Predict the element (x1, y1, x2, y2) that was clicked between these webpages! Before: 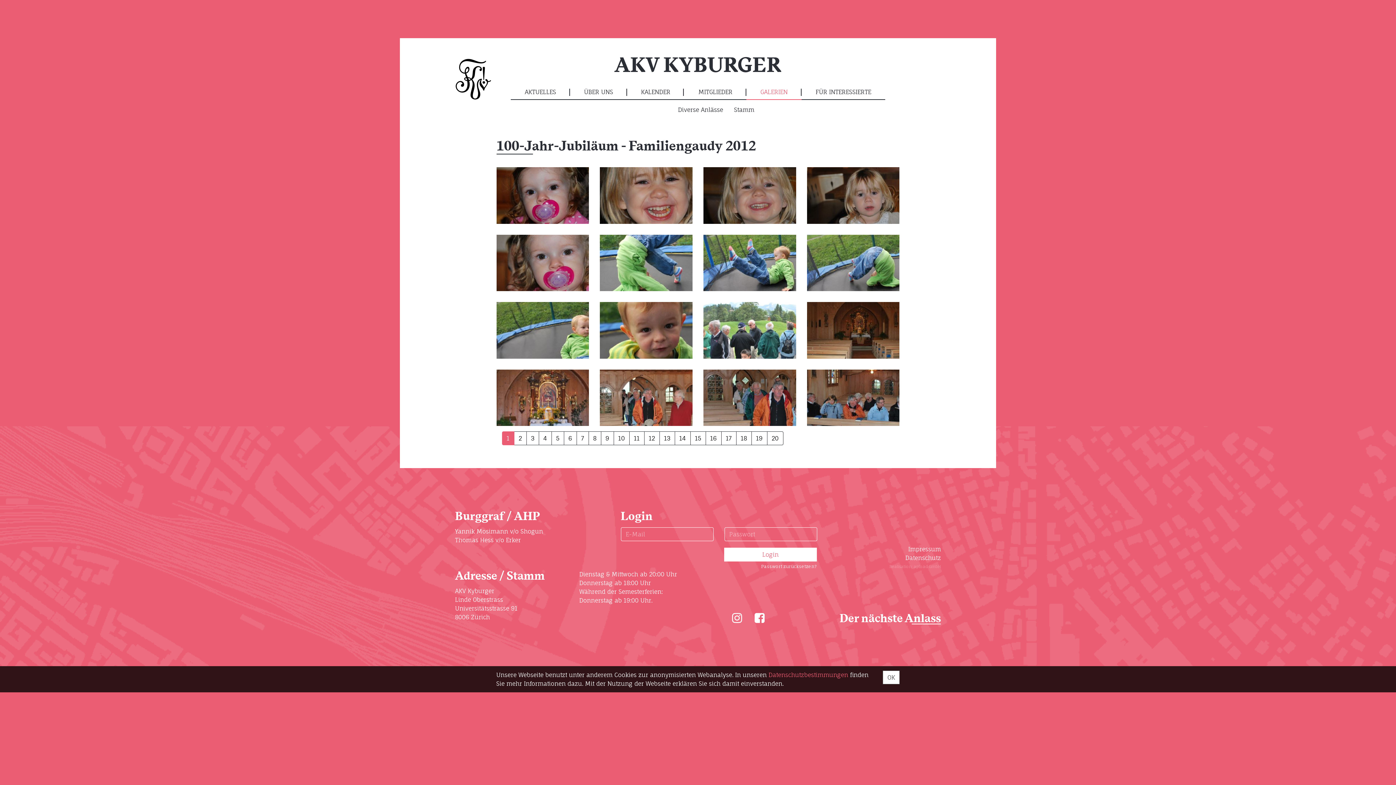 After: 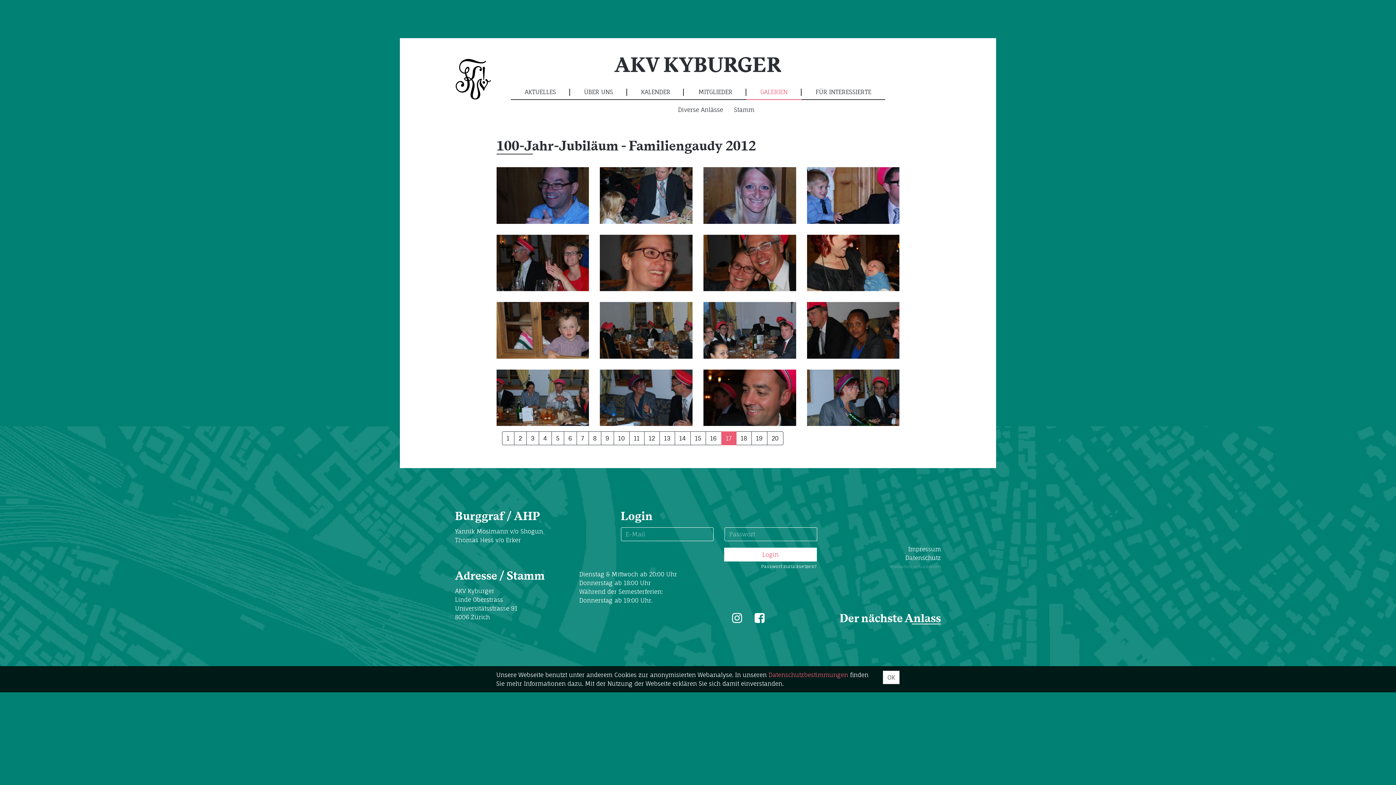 Action: bbox: (721, 431, 736, 445) label: 17